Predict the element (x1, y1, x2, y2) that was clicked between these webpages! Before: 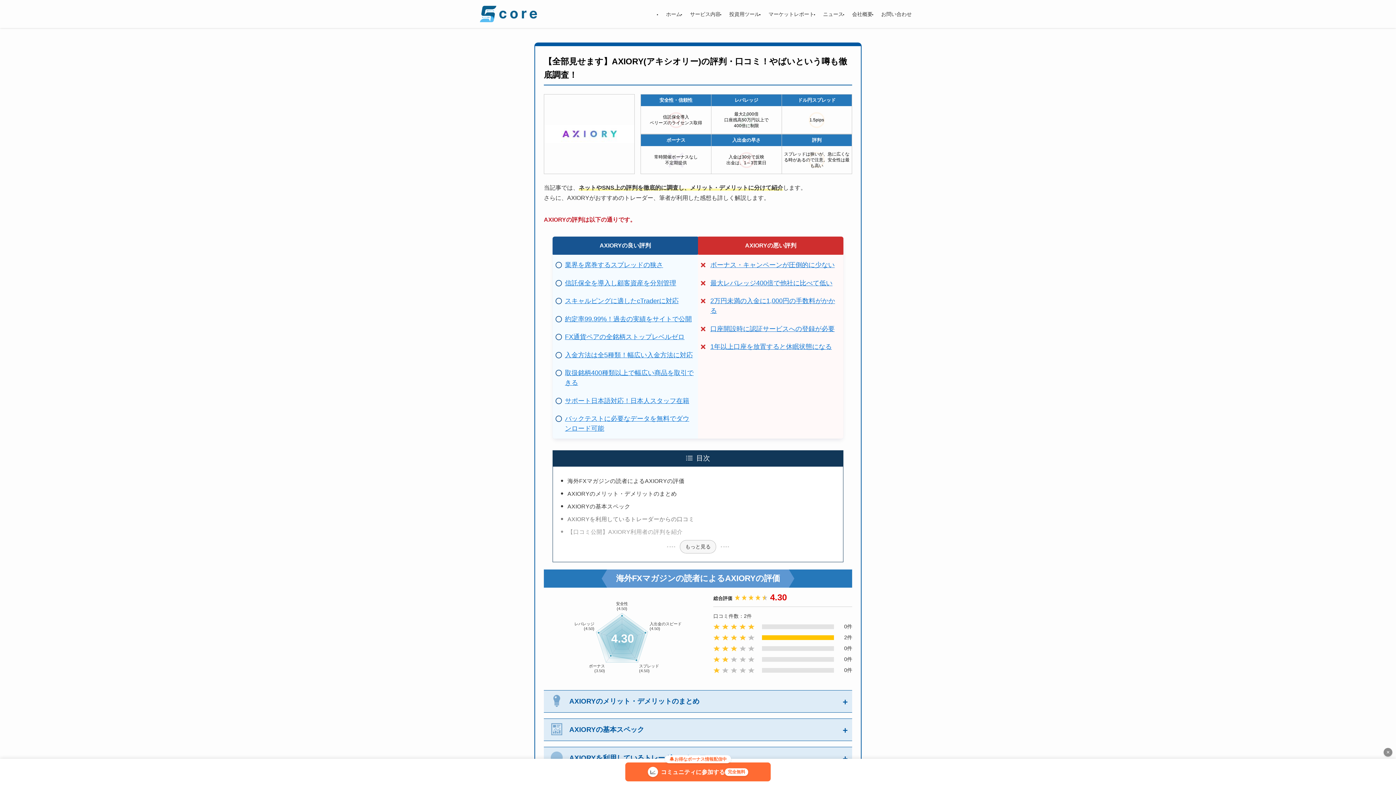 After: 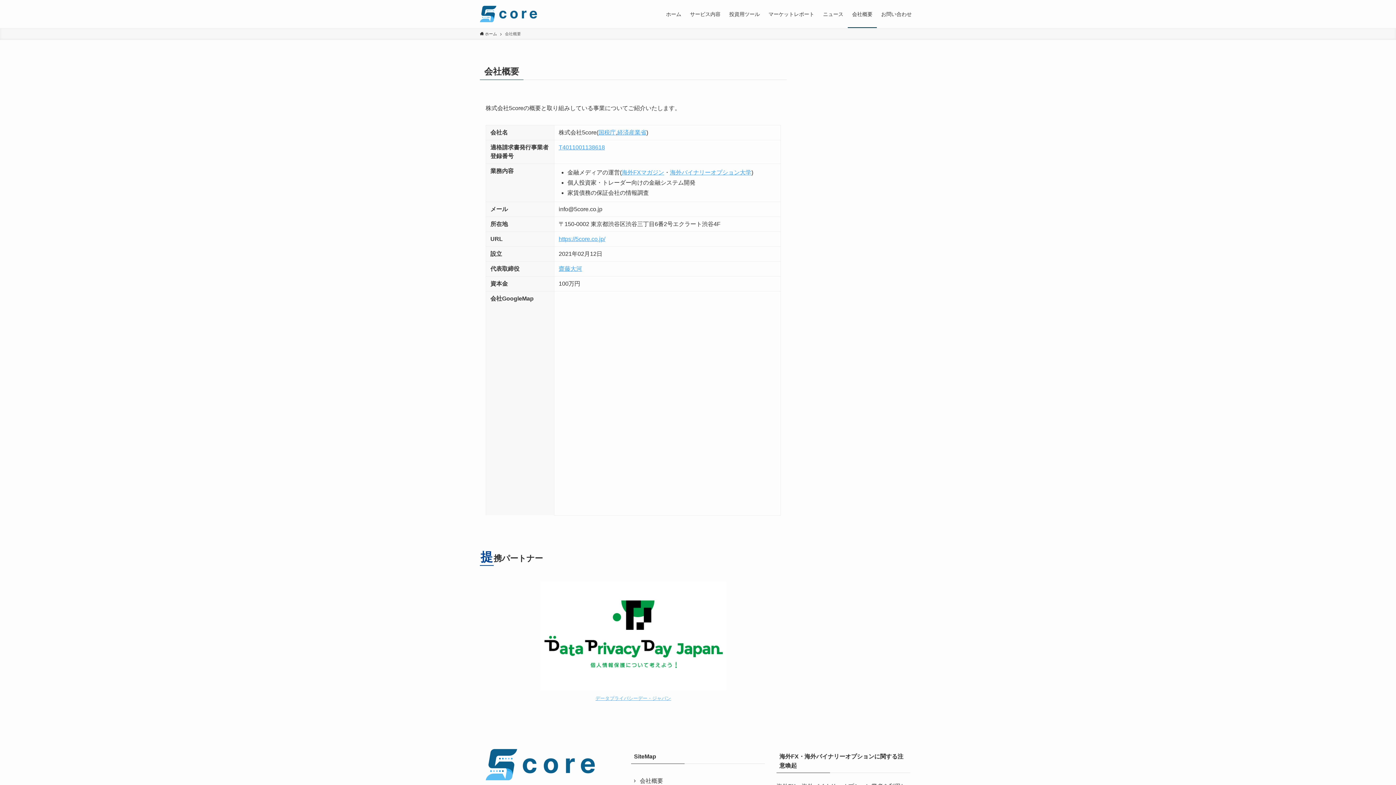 Action: bbox: (848, 0, 877, 28) label: 会社概要